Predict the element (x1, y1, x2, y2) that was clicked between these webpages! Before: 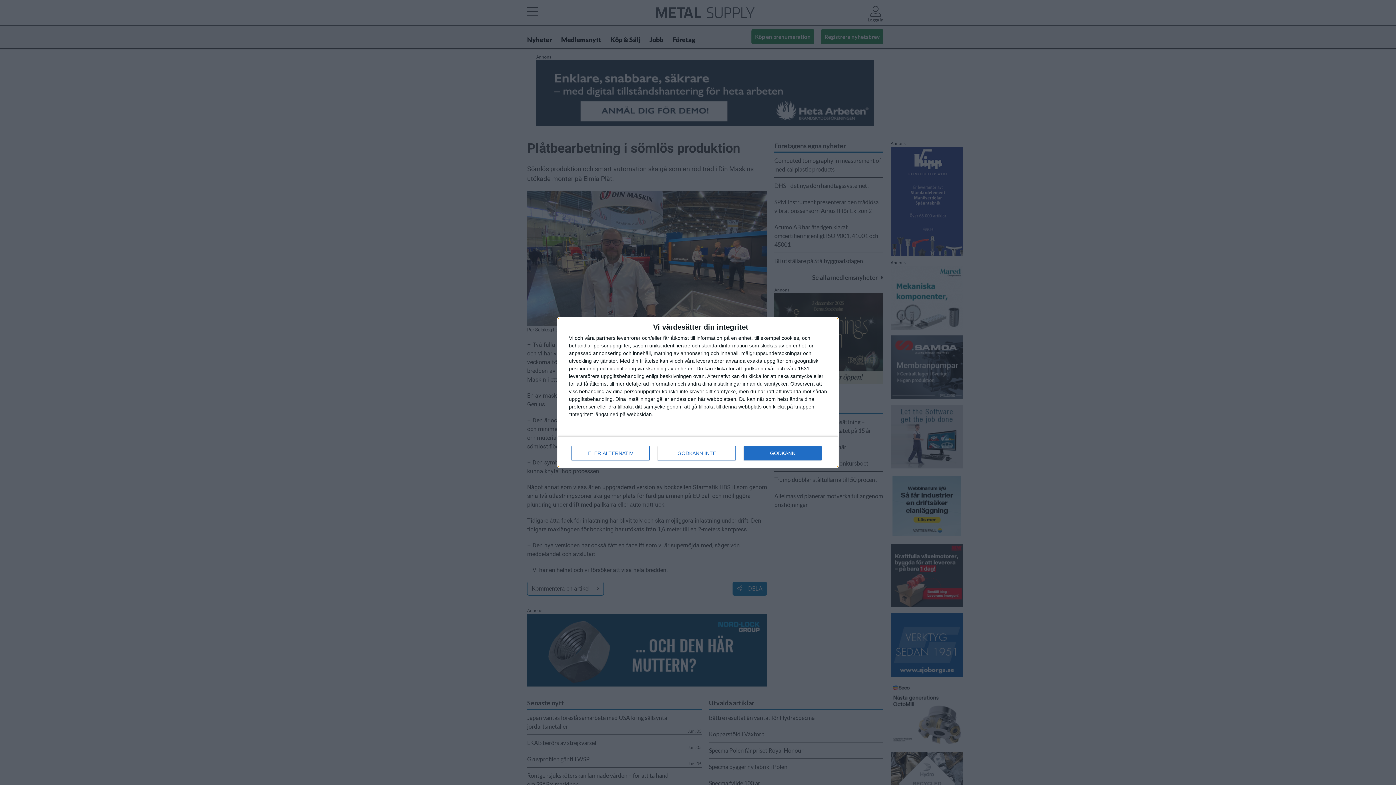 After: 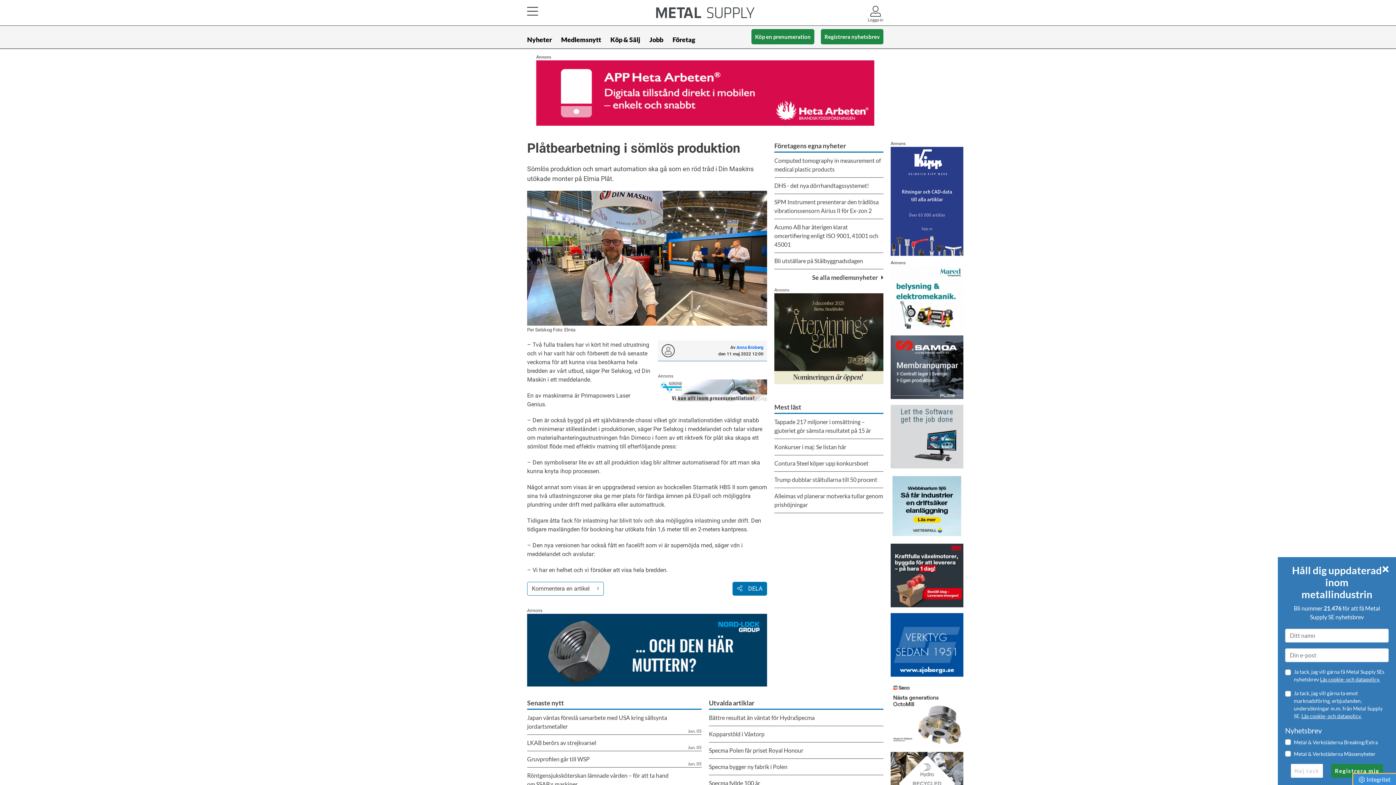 Action: bbox: (657, 446, 736, 460) label: GODKÄNN INTE